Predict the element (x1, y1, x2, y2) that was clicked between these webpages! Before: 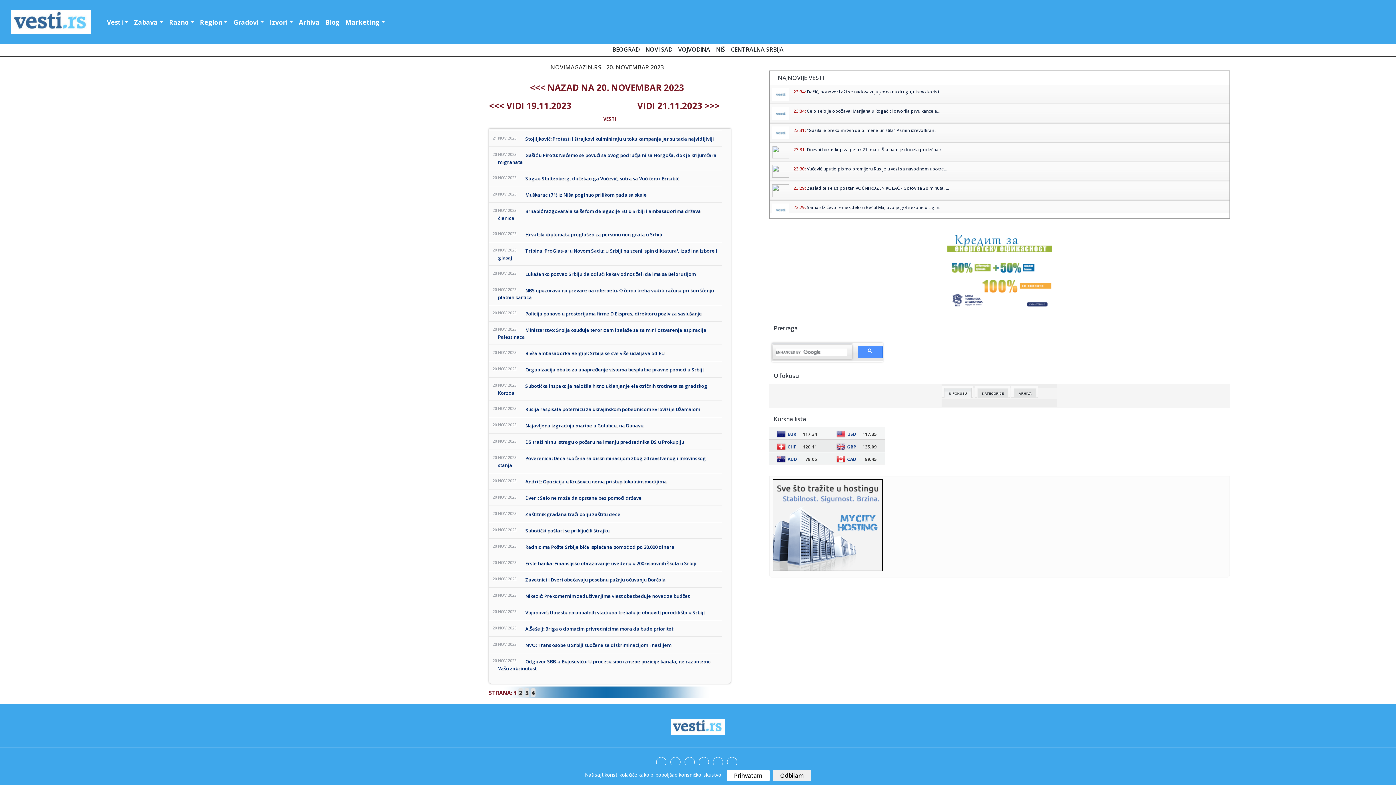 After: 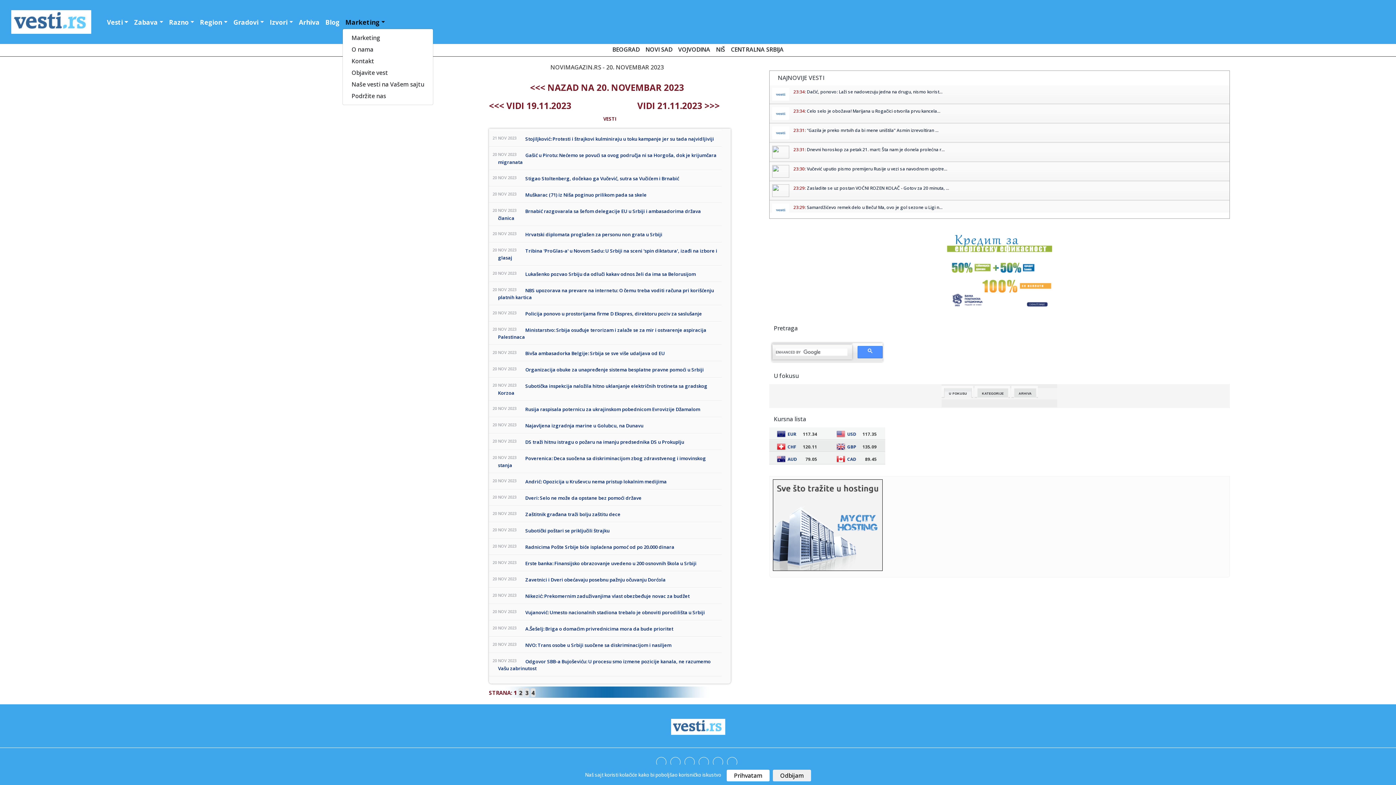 Action: label: Marketing bbox: (342, 16, 388, 27)